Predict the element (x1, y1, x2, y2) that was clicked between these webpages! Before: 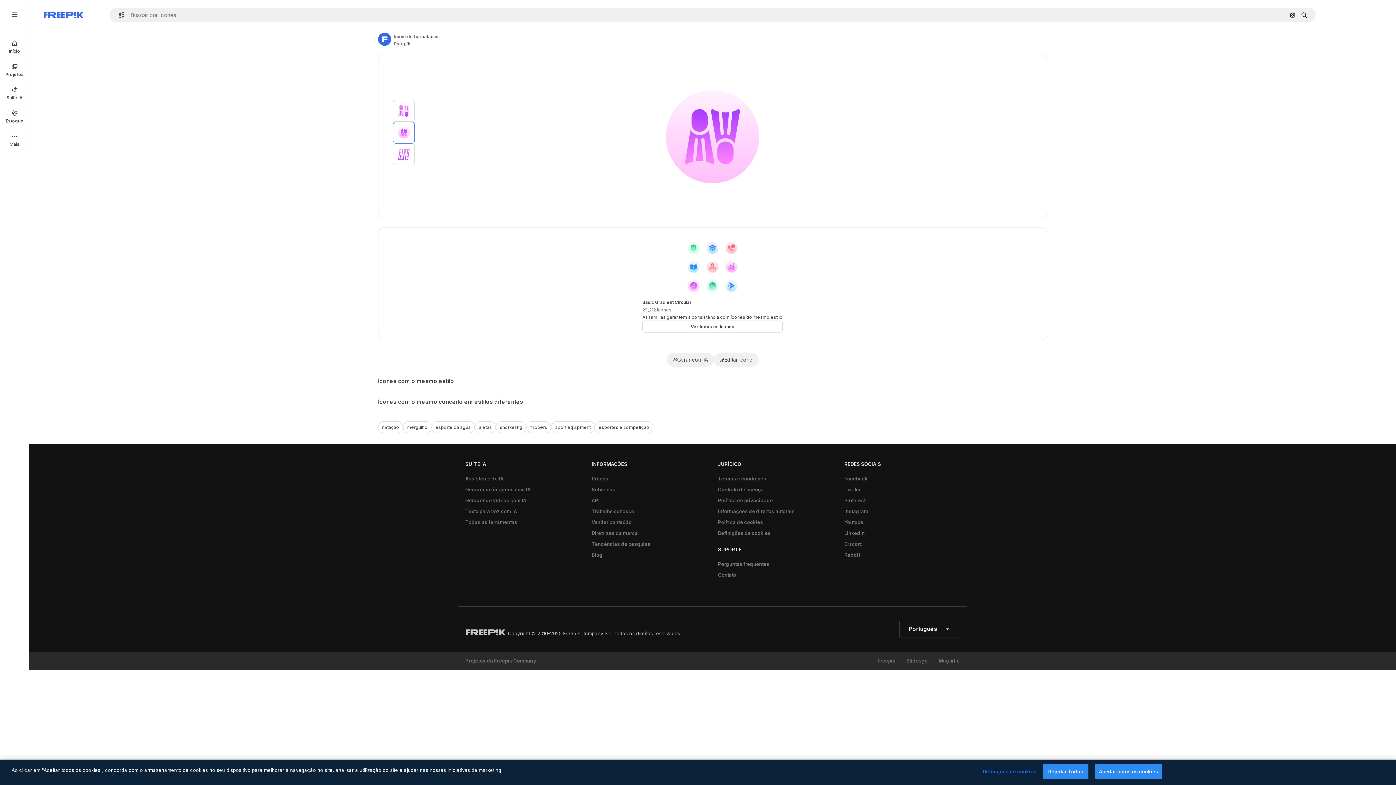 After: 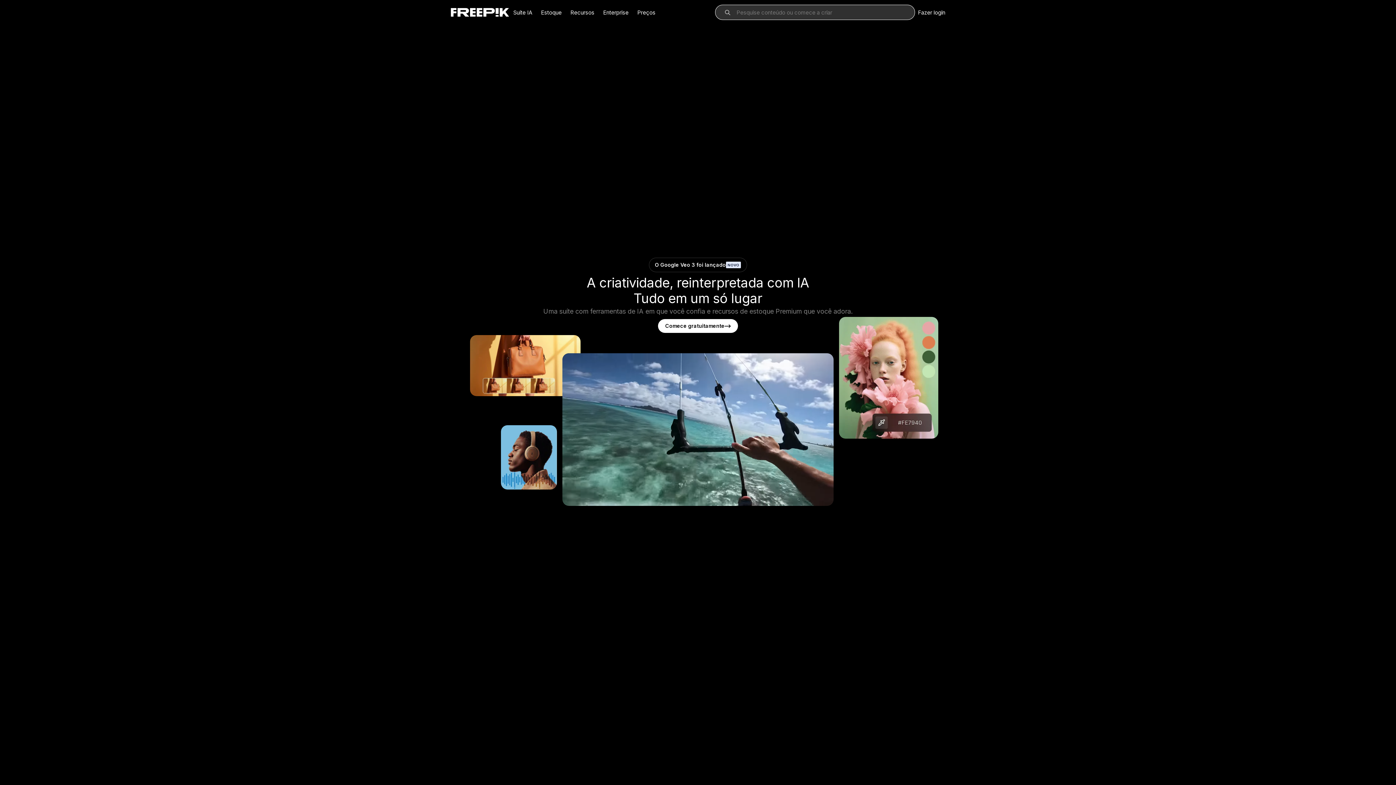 Action: bbox: (877, 658, 895, 664) label: Freepik